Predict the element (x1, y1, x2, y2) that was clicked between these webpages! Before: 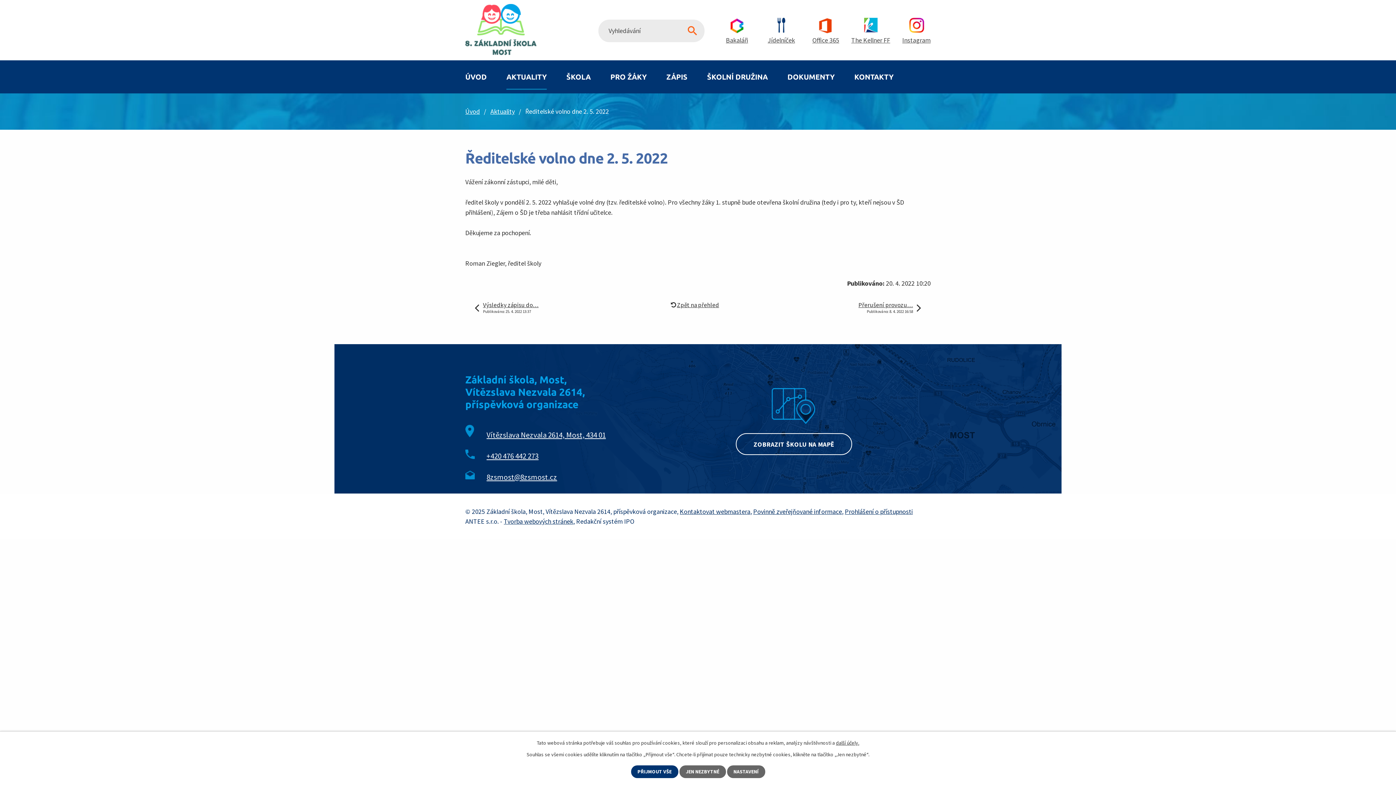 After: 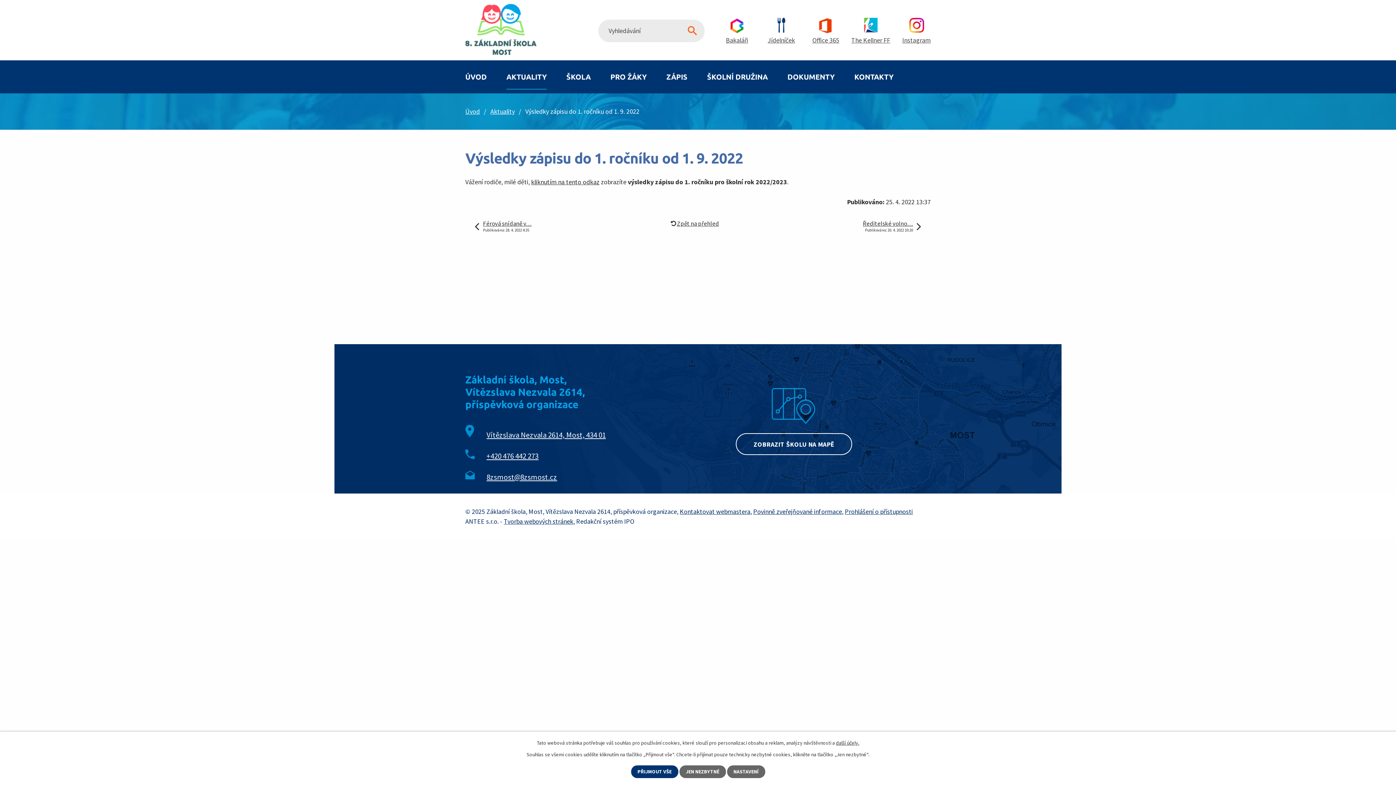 Action: label: Výsledky zápisu do…
Publikováno: 25. 4. 2022 13:37 bbox: (474, 301, 538, 314)